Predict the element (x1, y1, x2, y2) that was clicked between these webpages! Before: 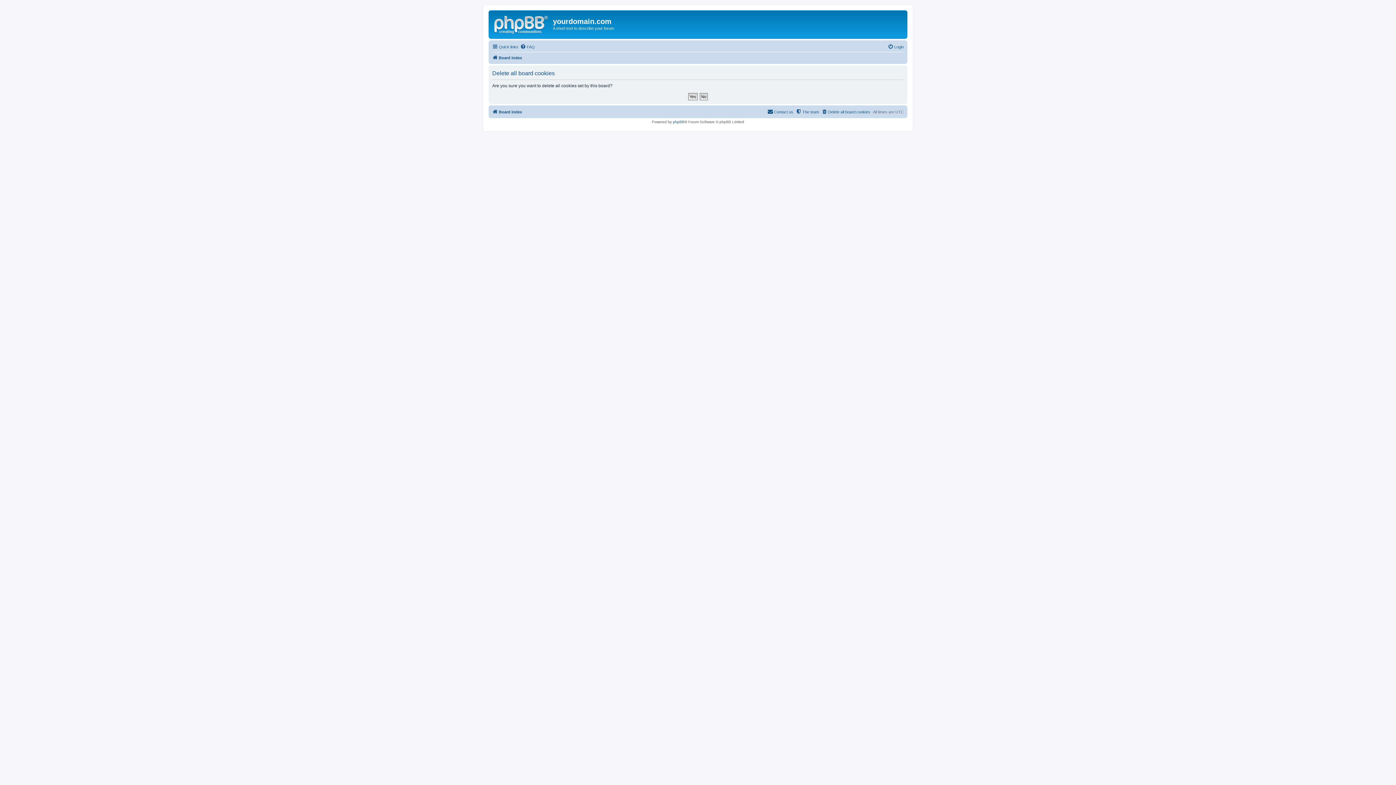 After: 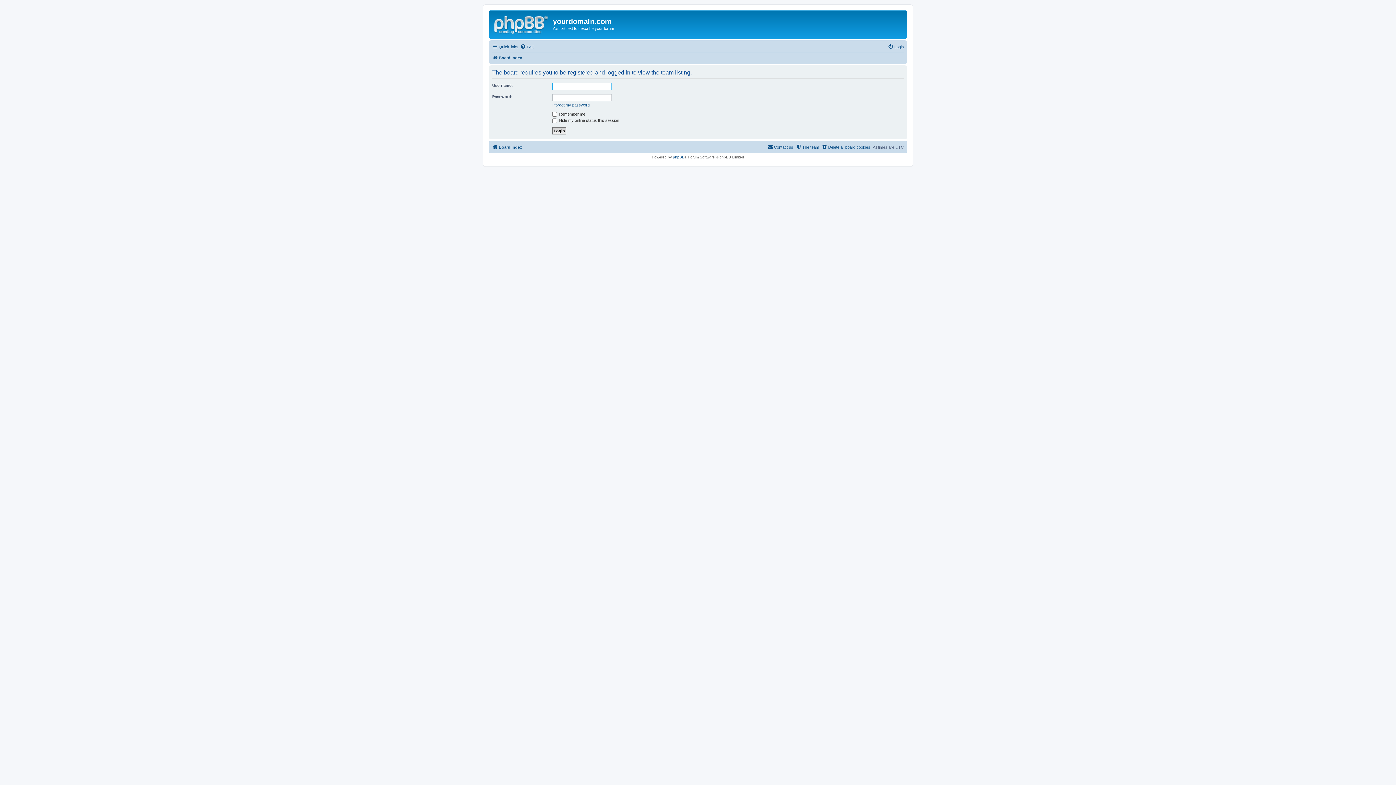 Action: label: The team bbox: (796, 107, 819, 116)